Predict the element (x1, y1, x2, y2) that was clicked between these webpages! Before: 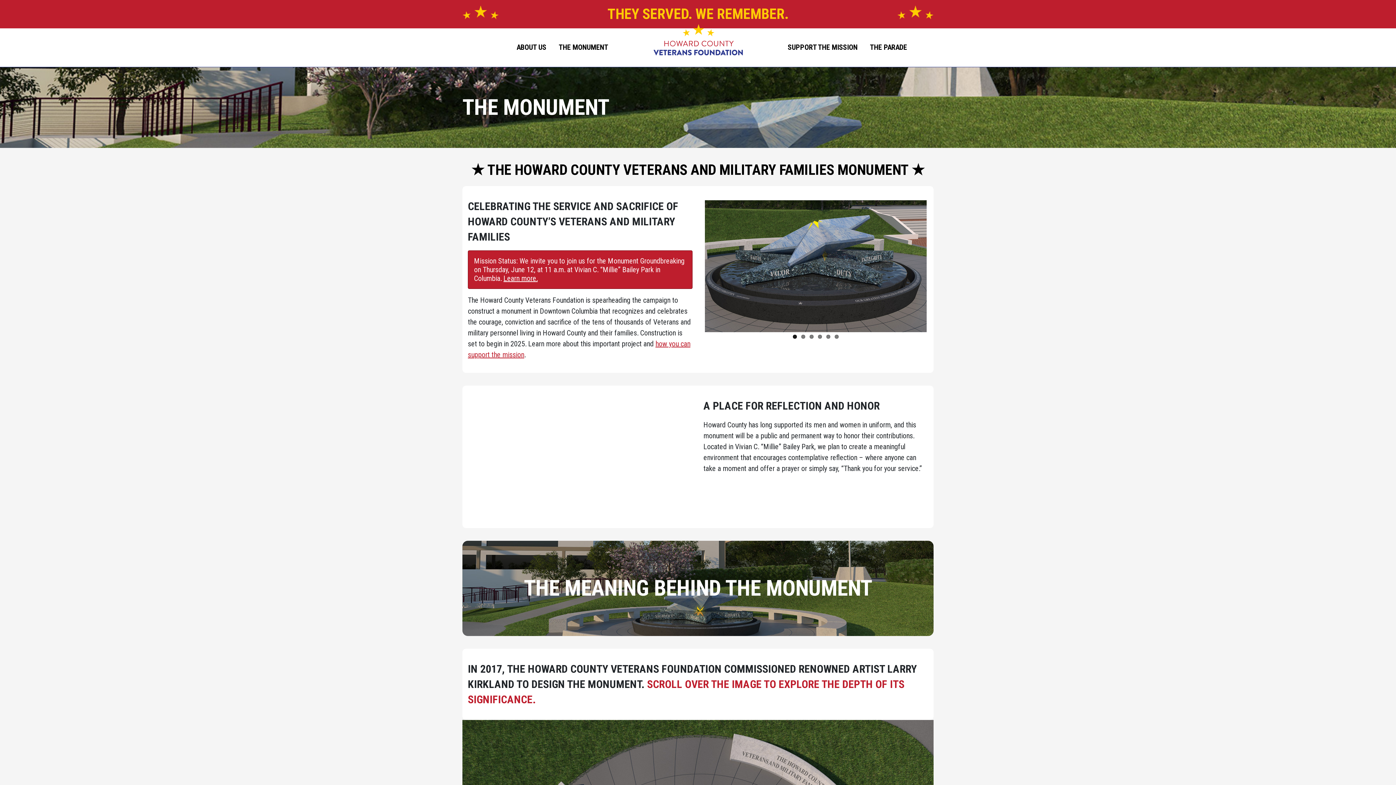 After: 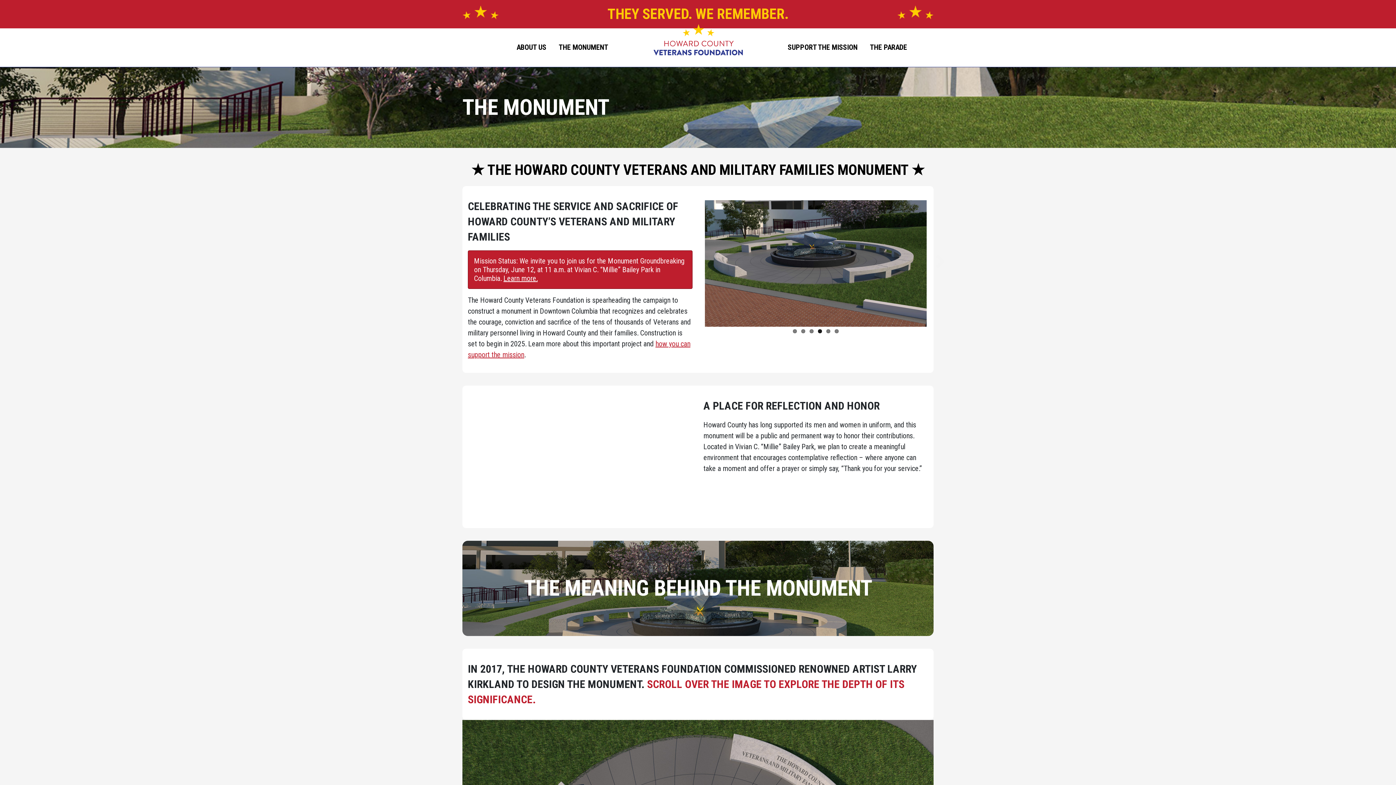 Action: label: 6 bbox: (834, 337, 838, 341)